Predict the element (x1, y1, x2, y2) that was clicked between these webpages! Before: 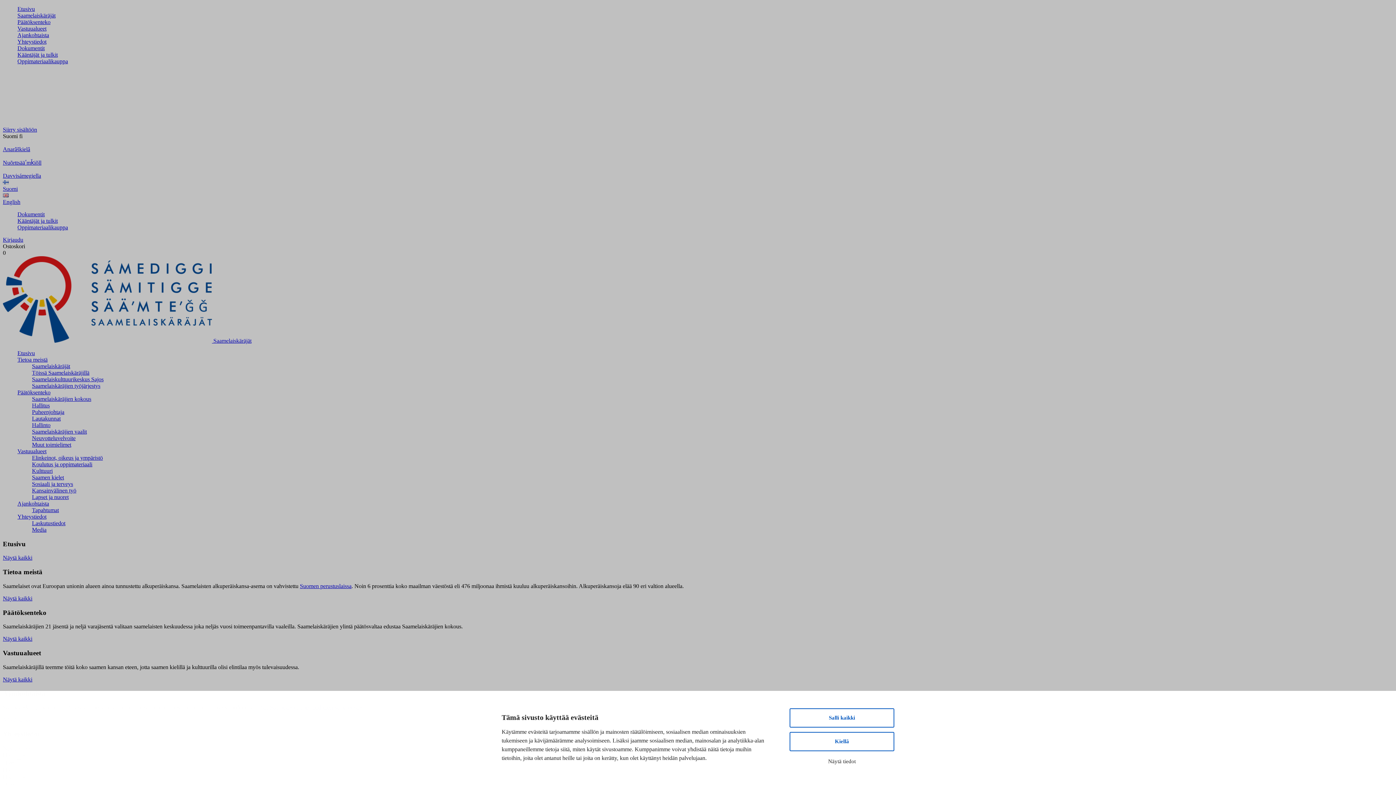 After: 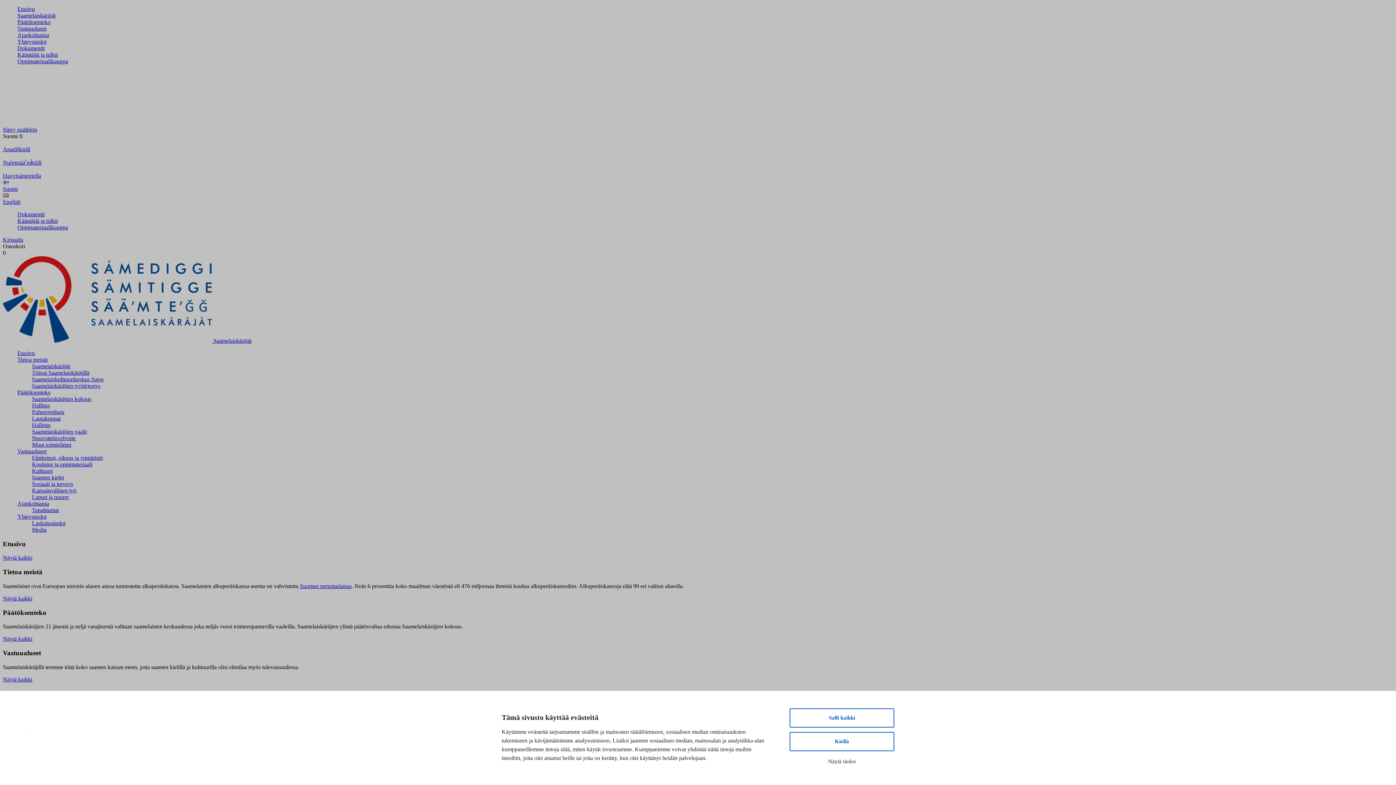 Action: label: Hallinto bbox: (32, 422, 50, 428)